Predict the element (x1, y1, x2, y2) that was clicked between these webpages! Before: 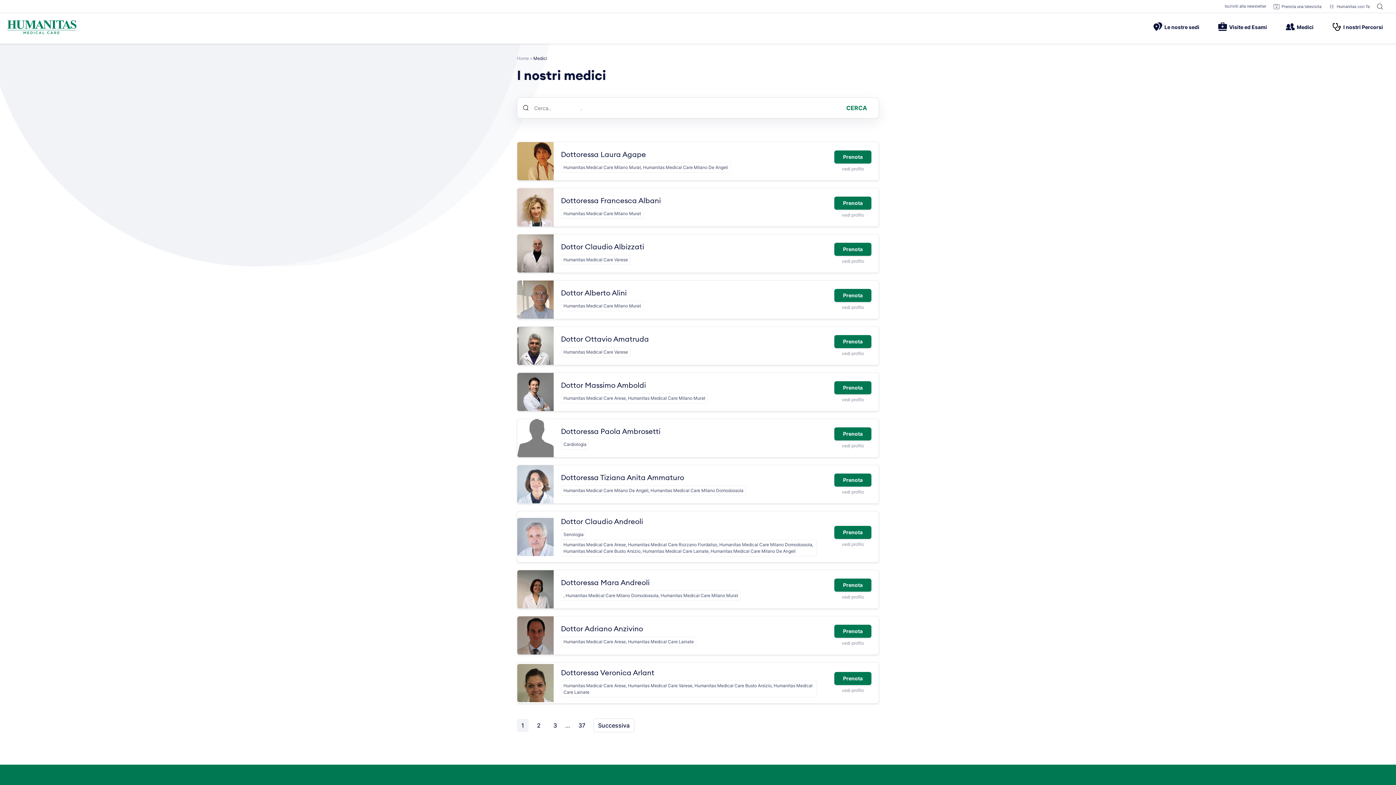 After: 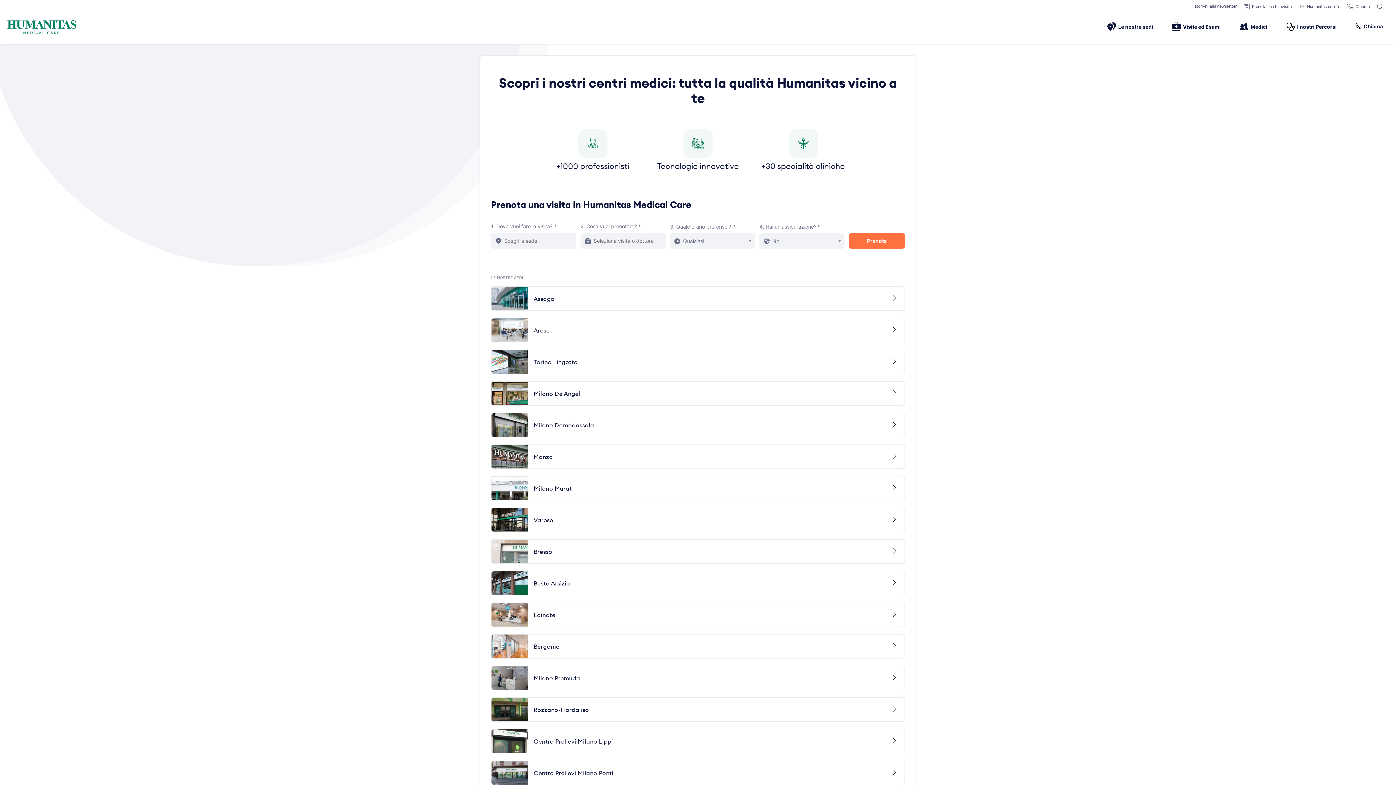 Action: bbox: (7, 20, 76, 36)